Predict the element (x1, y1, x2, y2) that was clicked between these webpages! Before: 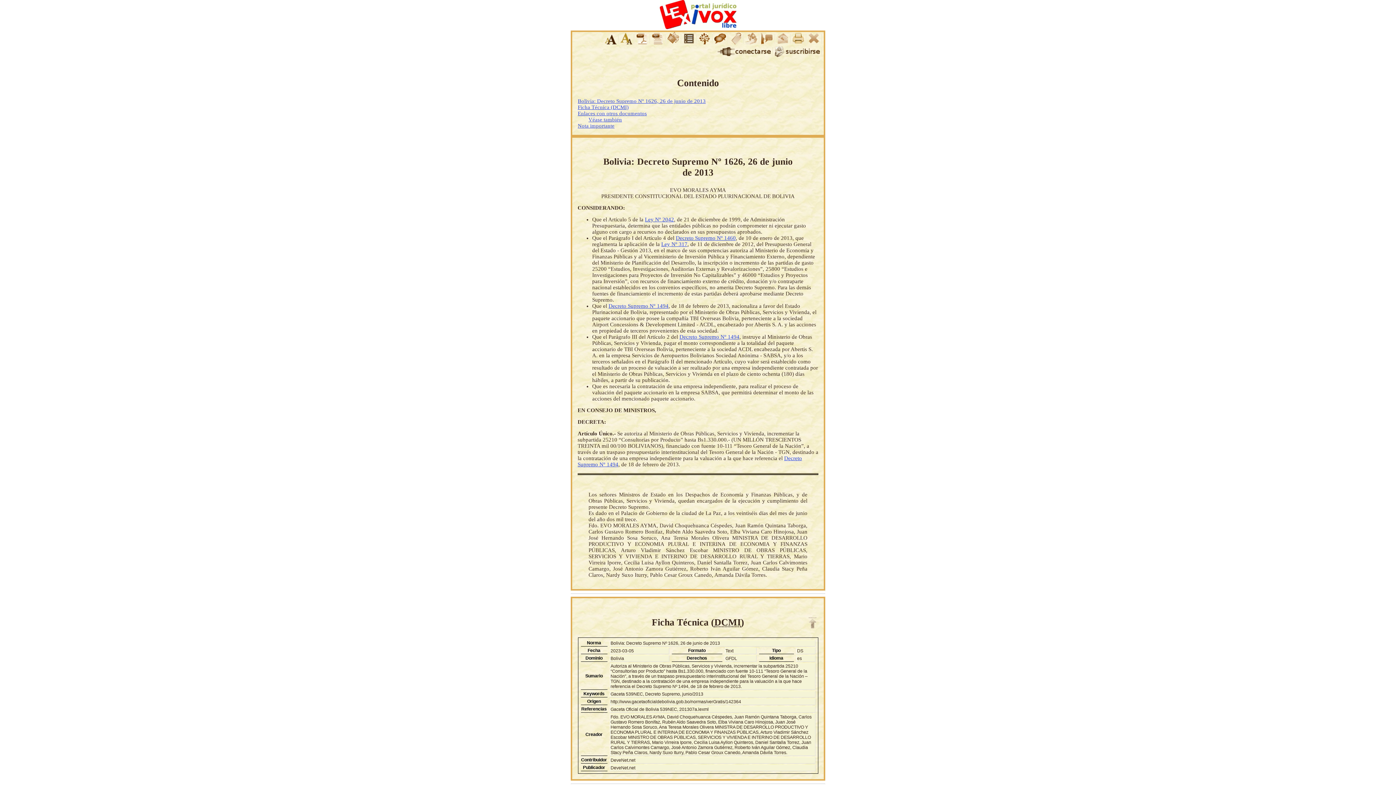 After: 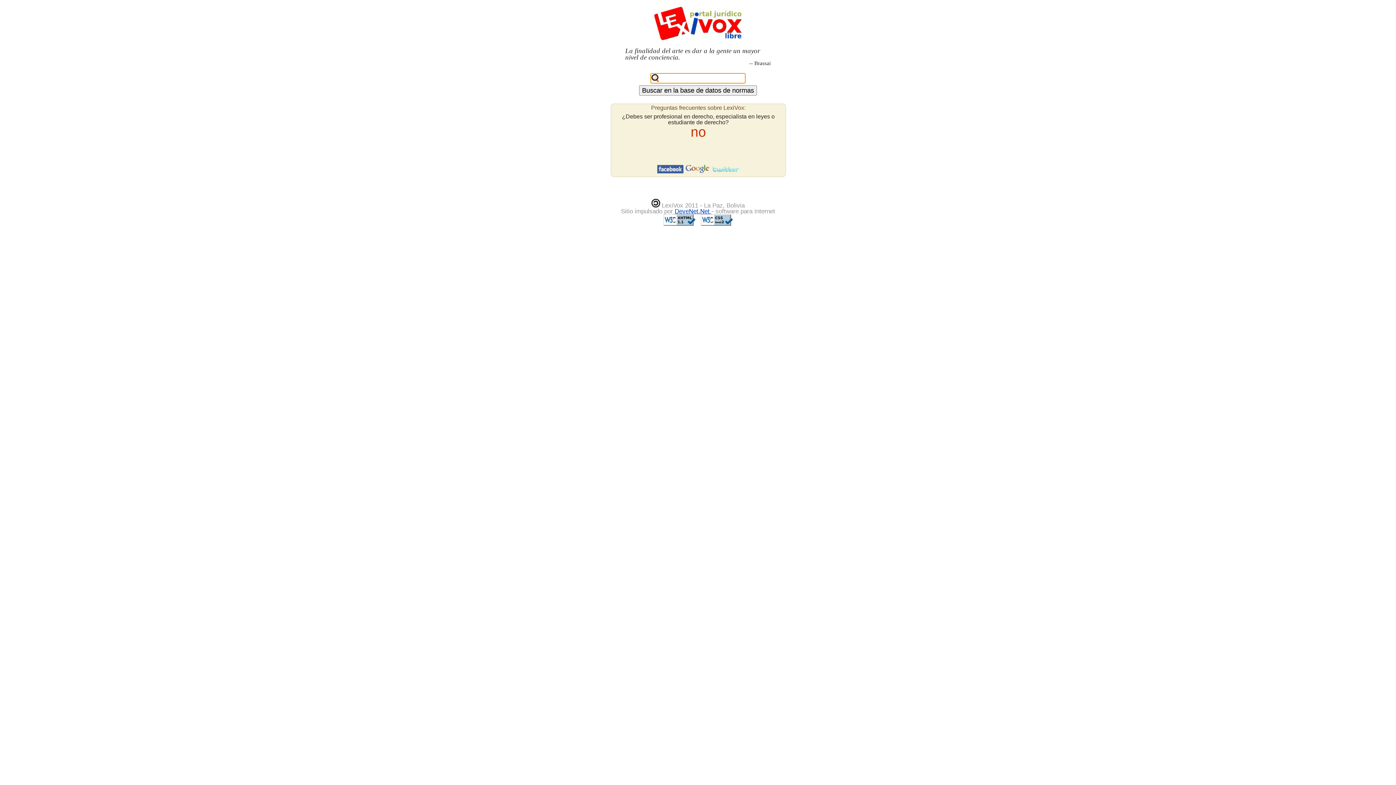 Action: bbox: (659, 24, 736, 30)